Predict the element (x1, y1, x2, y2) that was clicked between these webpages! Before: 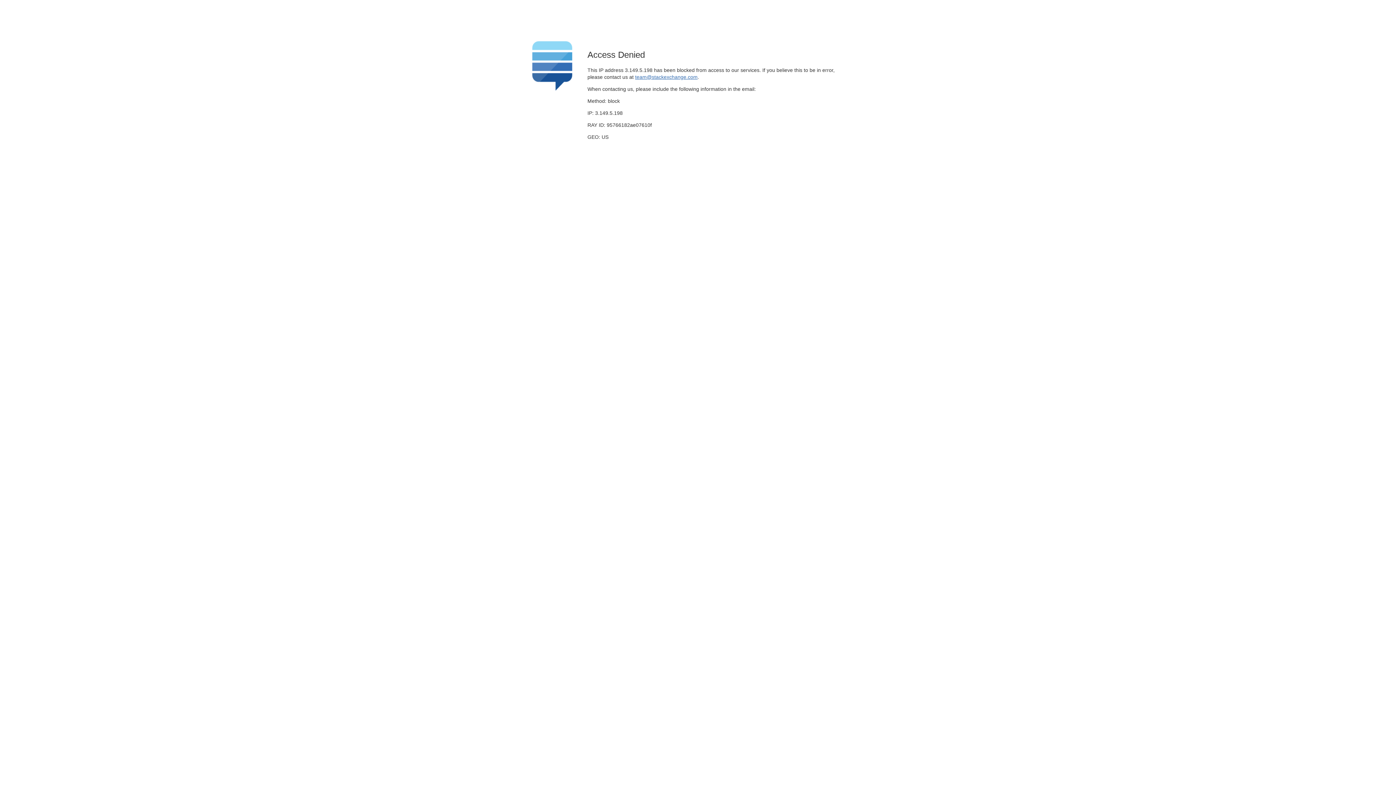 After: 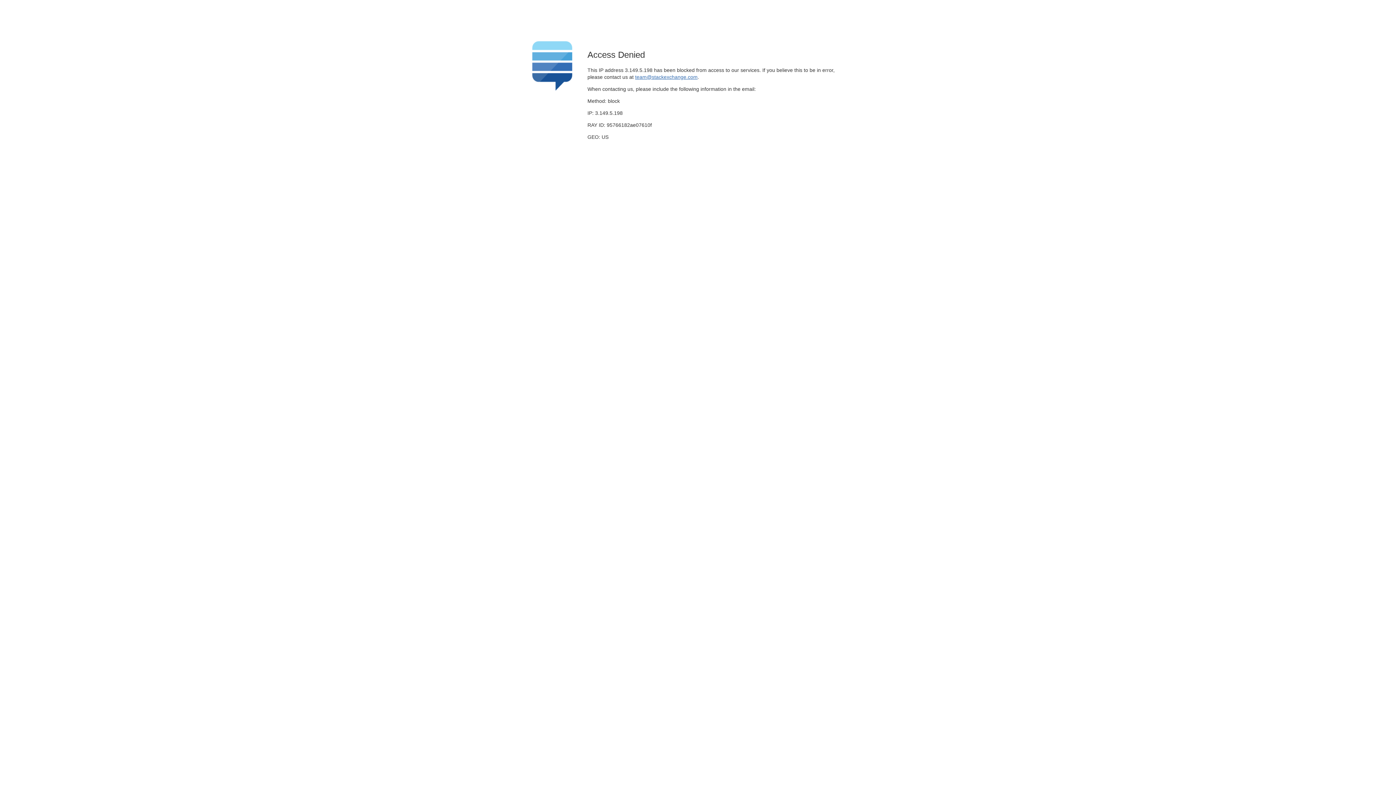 Action: label: team@stackexchange.com bbox: (635, 74, 697, 79)